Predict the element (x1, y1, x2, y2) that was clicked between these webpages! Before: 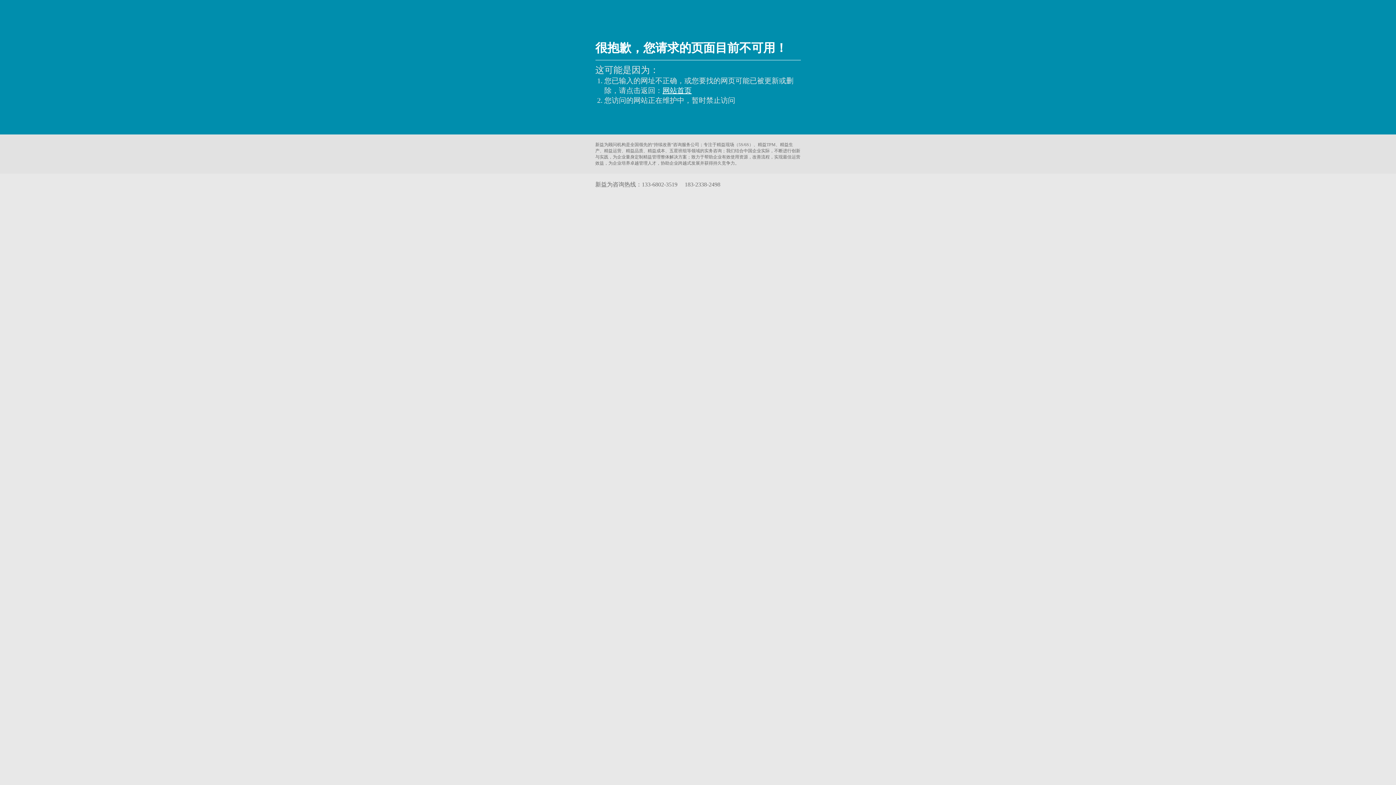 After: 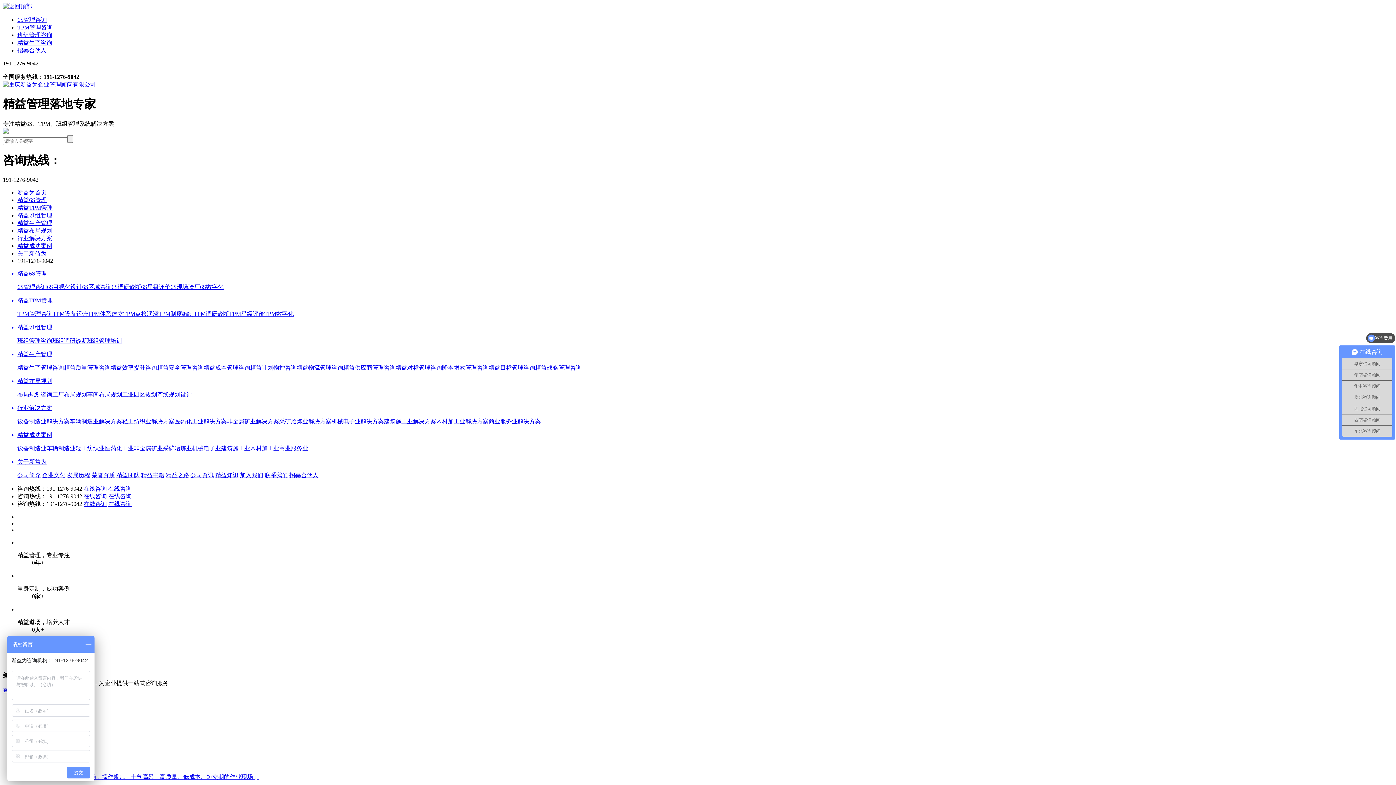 Action: bbox: (662, 86, 691, 94) label: 网站首页